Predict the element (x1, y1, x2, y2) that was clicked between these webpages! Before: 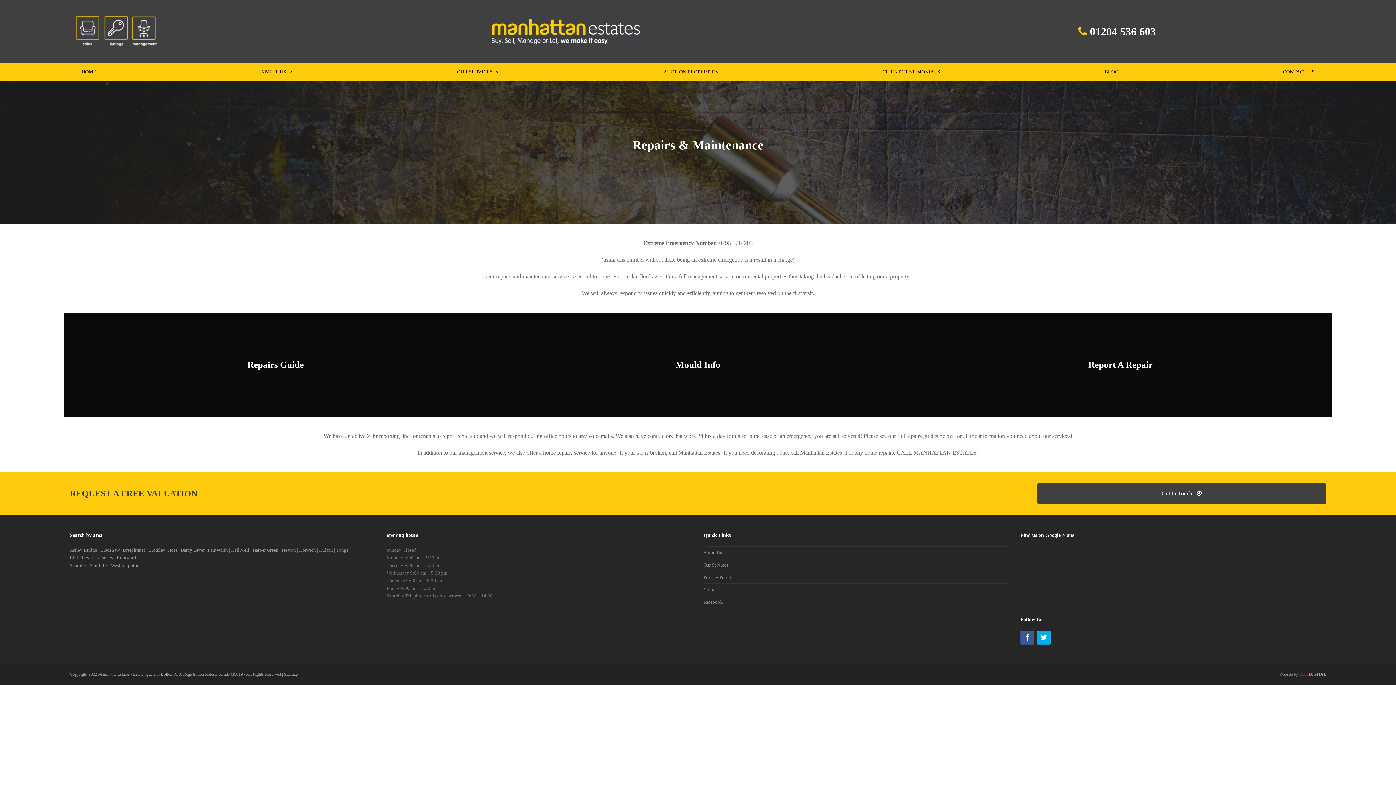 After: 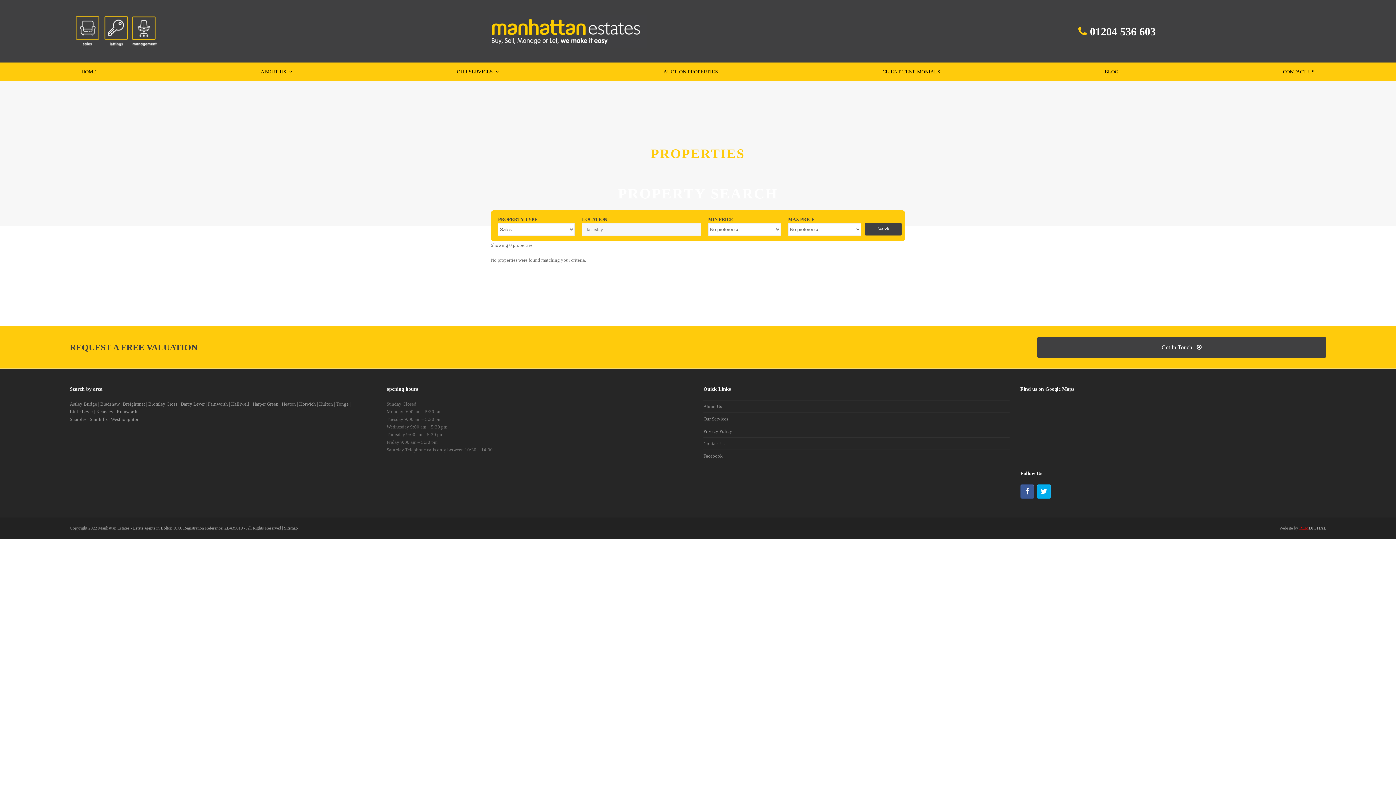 Action: bbox: (96, 555, 113, 560) label: Kearsley